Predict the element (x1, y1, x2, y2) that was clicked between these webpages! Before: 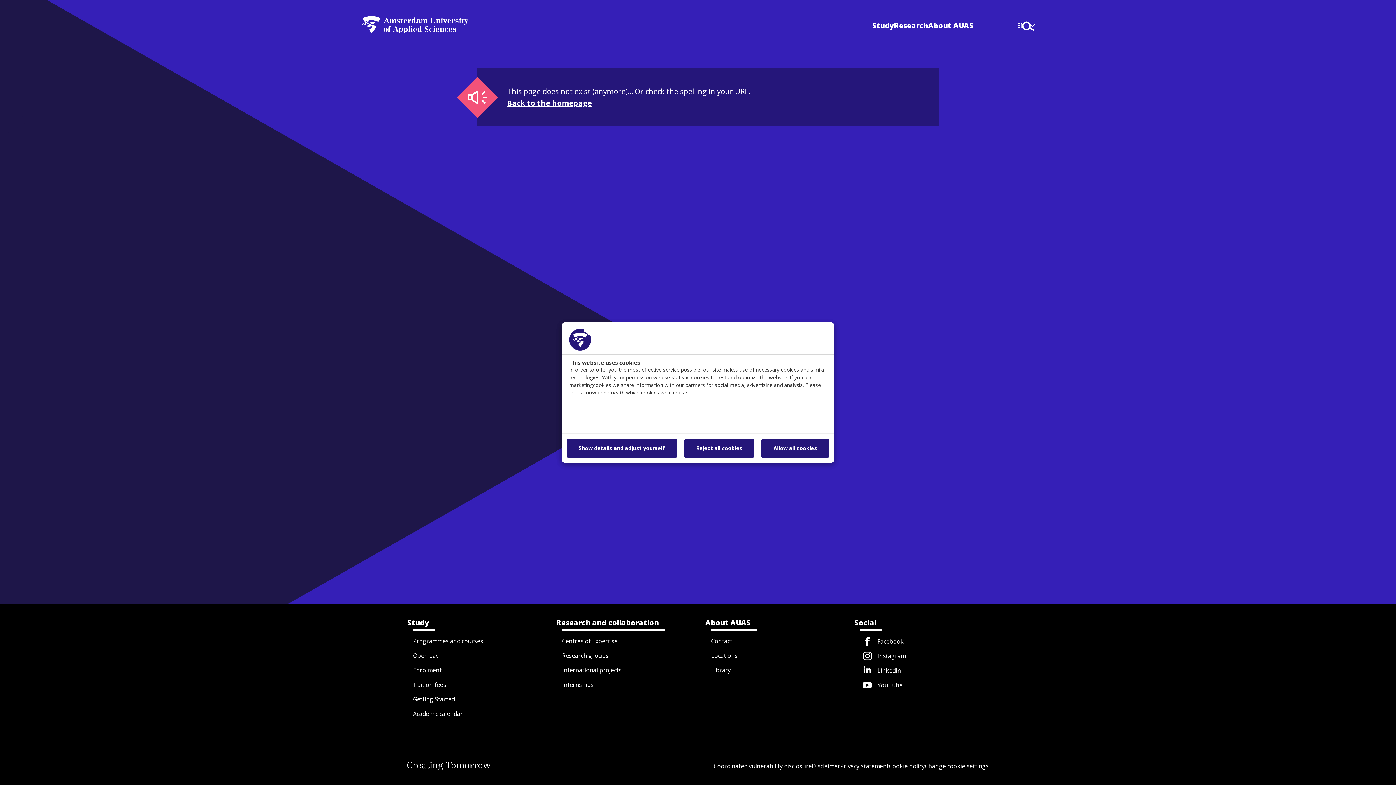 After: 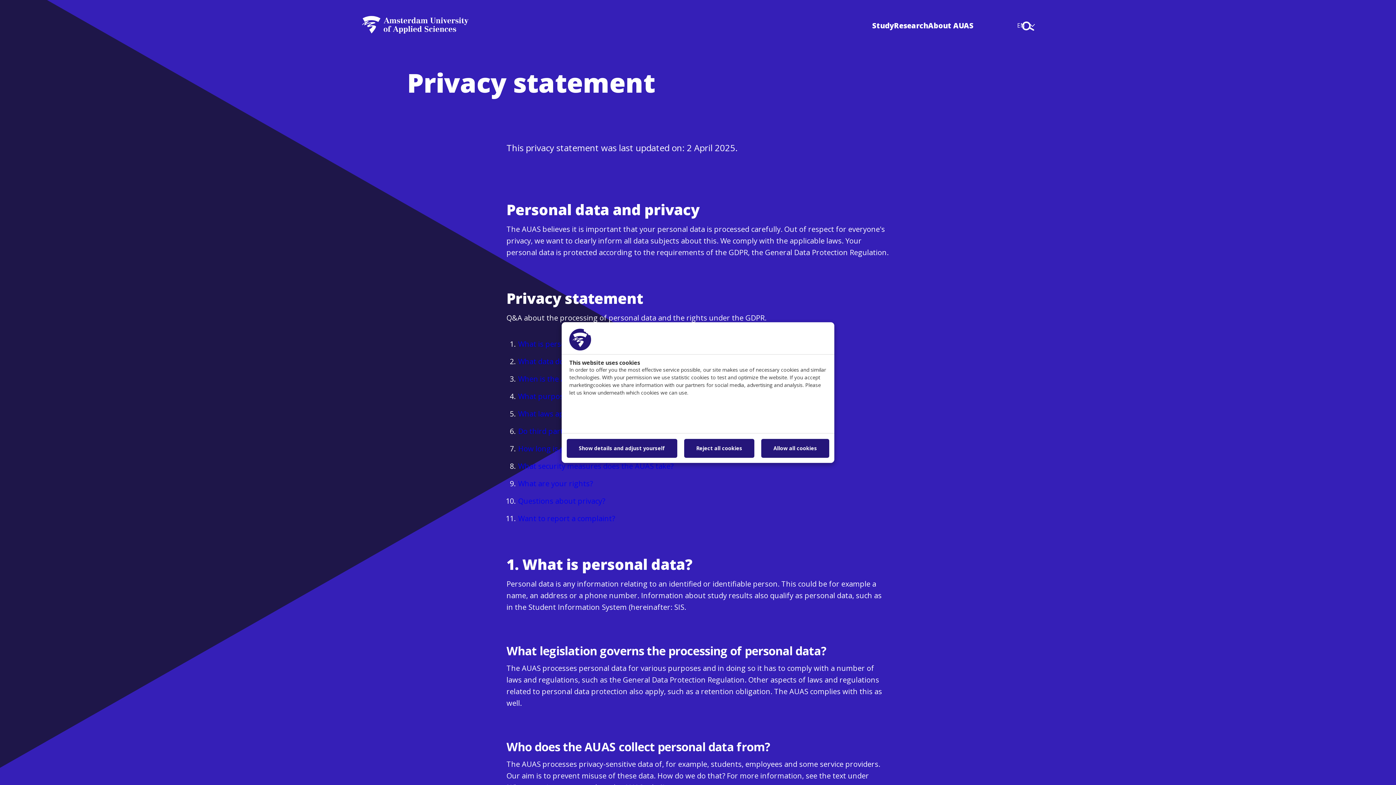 Action: label: Privacy statement bbox: (840, 762, 889, 770)